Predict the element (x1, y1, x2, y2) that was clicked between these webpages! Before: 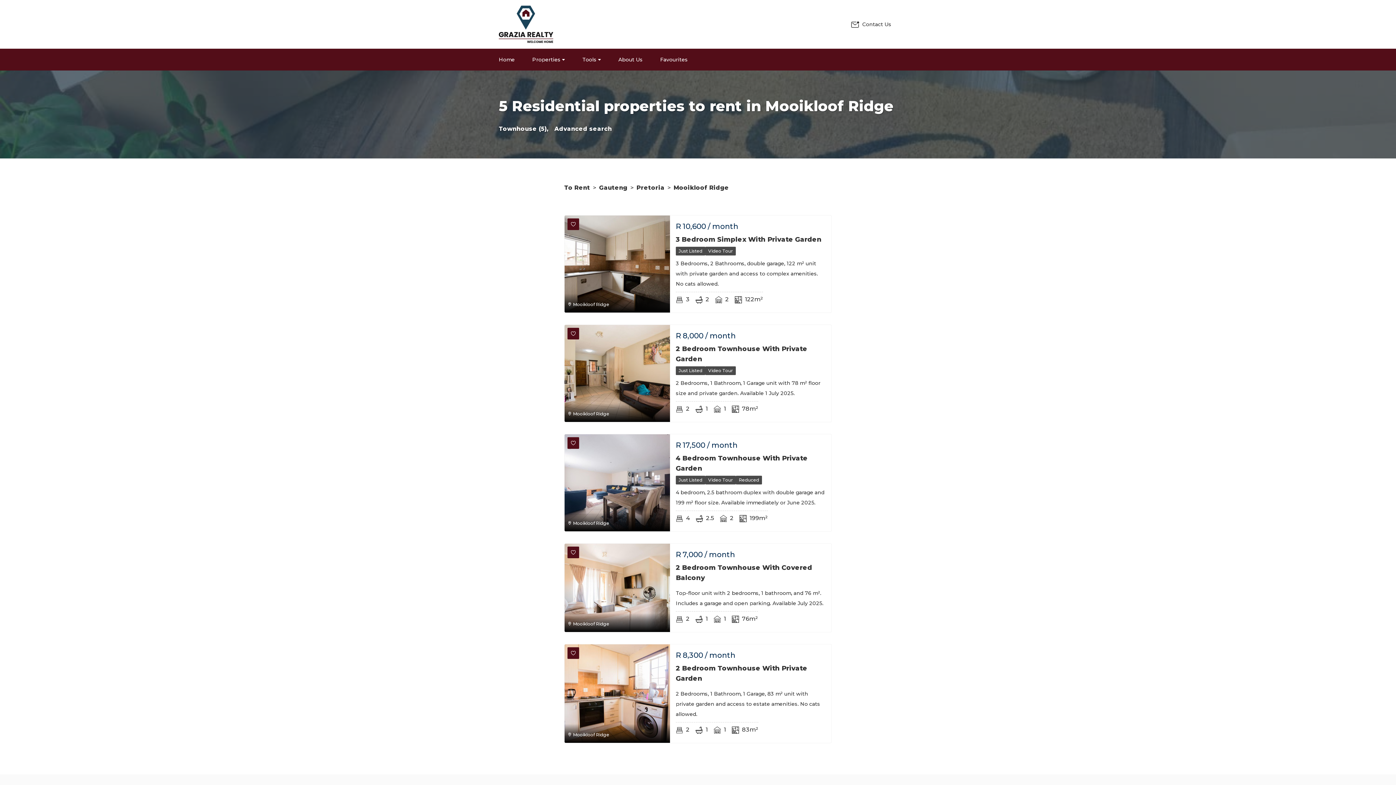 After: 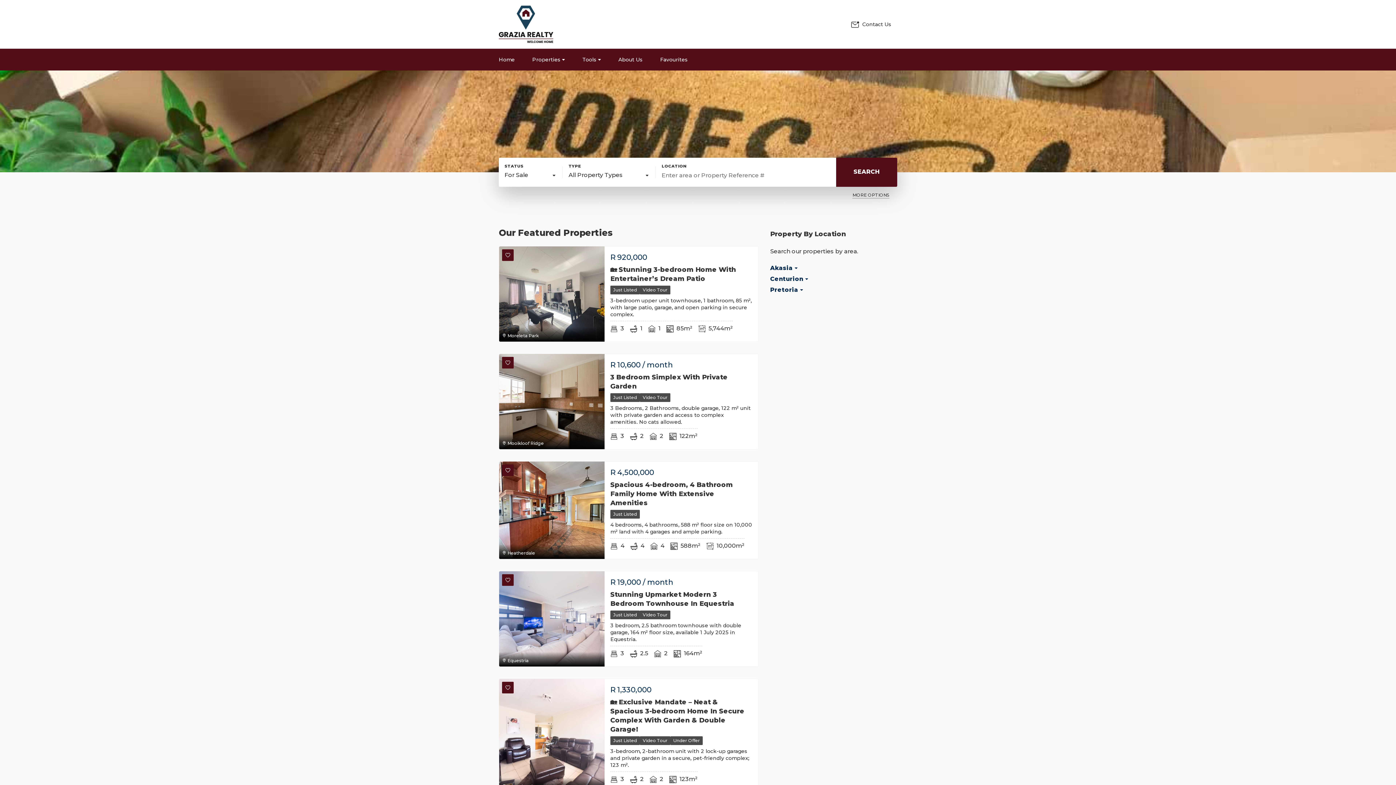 Action: bbox: (498, 4, 553, 44)